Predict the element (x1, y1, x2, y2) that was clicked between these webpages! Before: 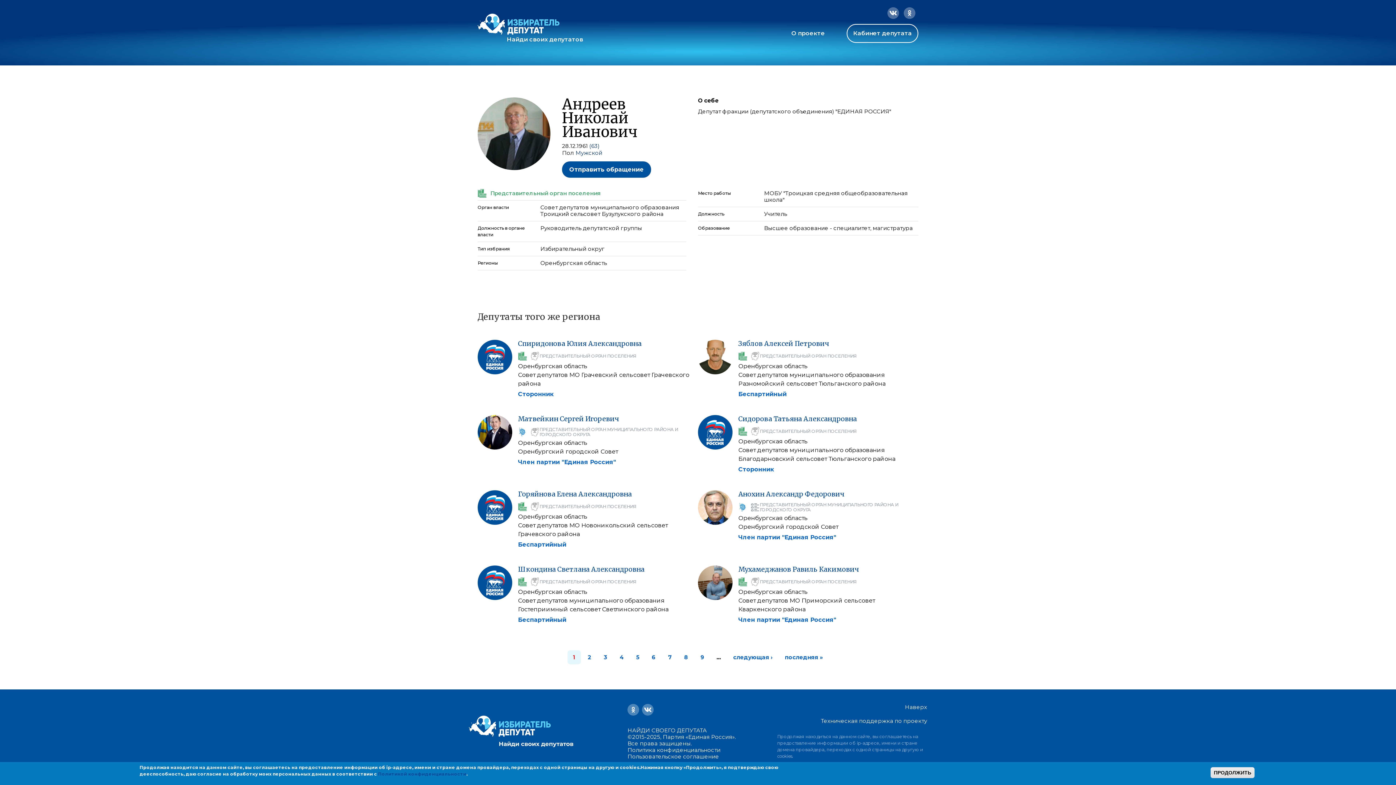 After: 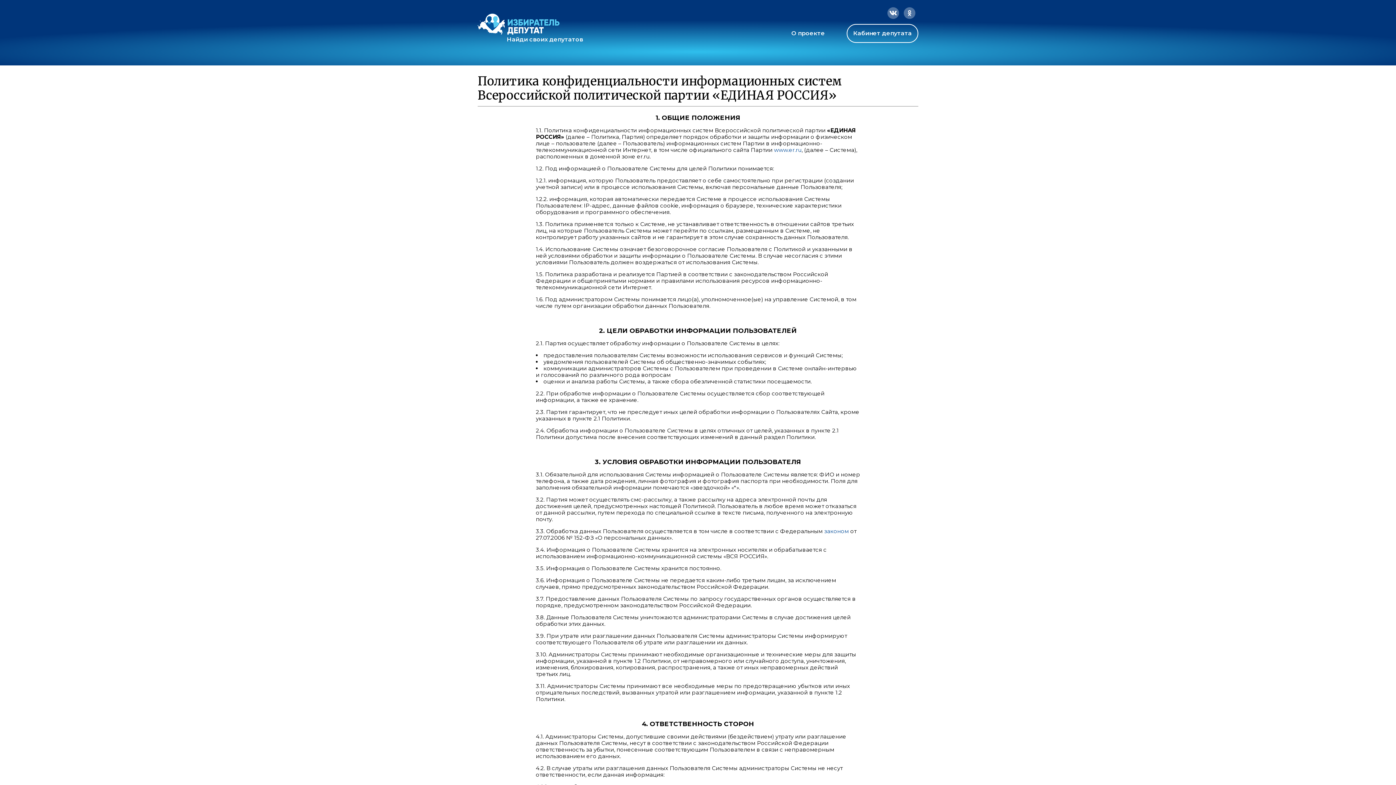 Action: label: Политика конфиденциальности bbox: (627, 746, 720, 753)